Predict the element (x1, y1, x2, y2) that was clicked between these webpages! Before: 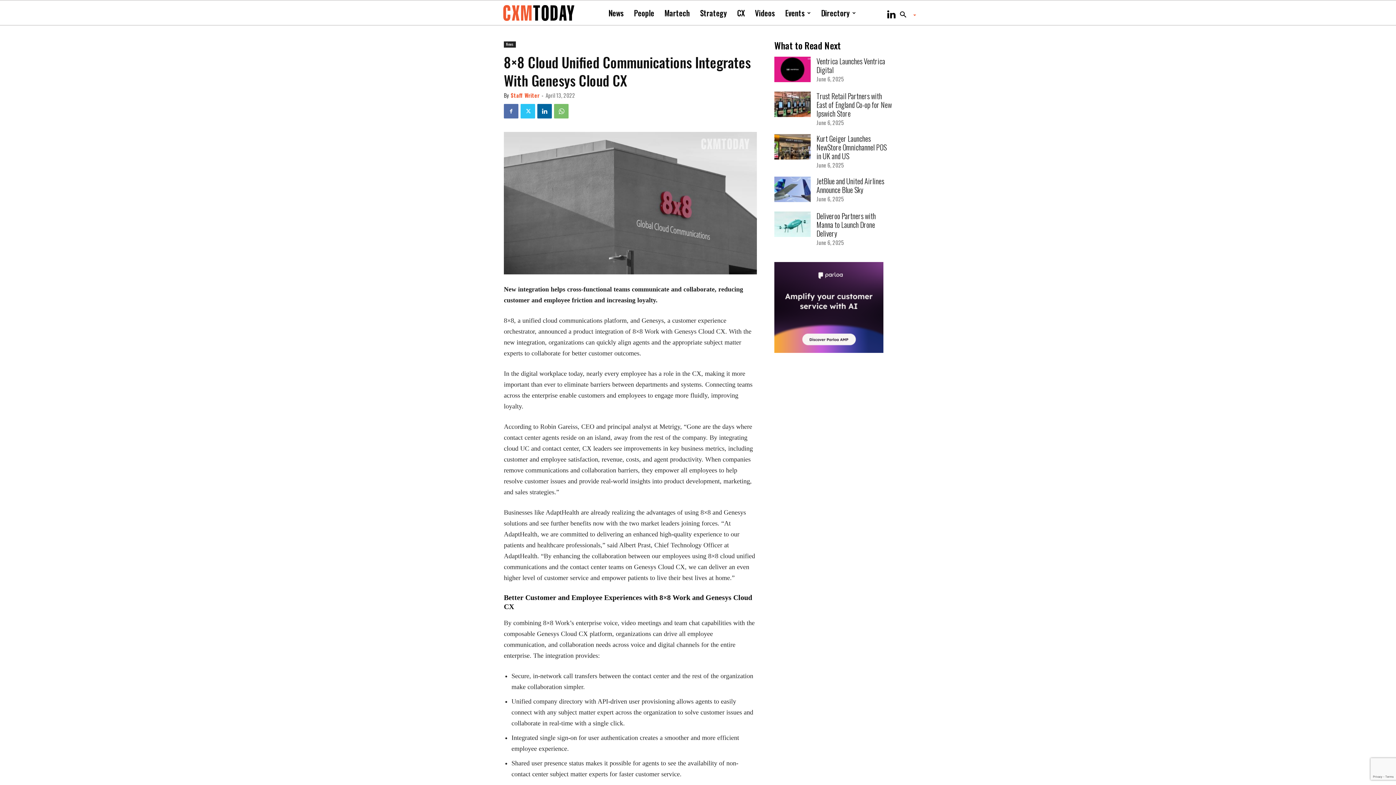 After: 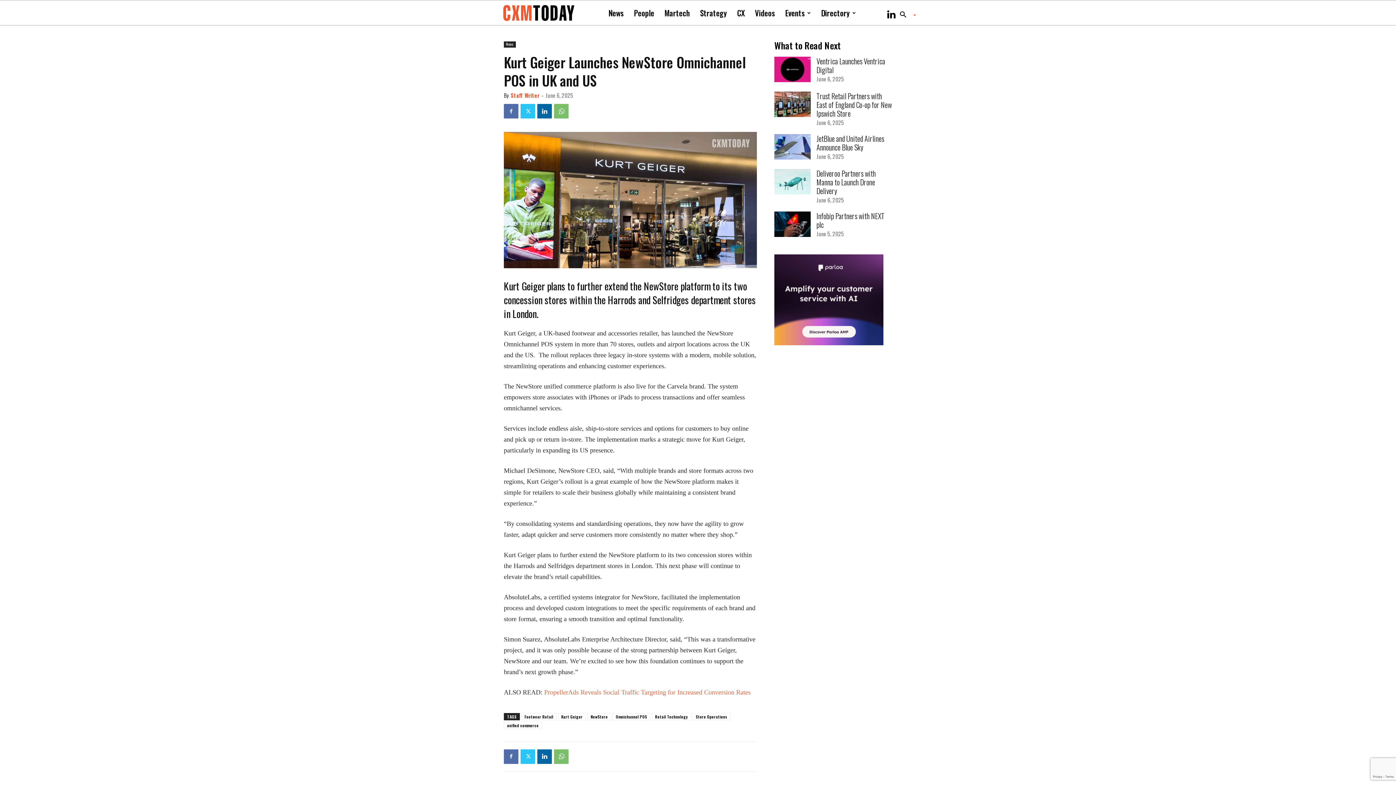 Action: bbox: (774, 134, 810, 159)